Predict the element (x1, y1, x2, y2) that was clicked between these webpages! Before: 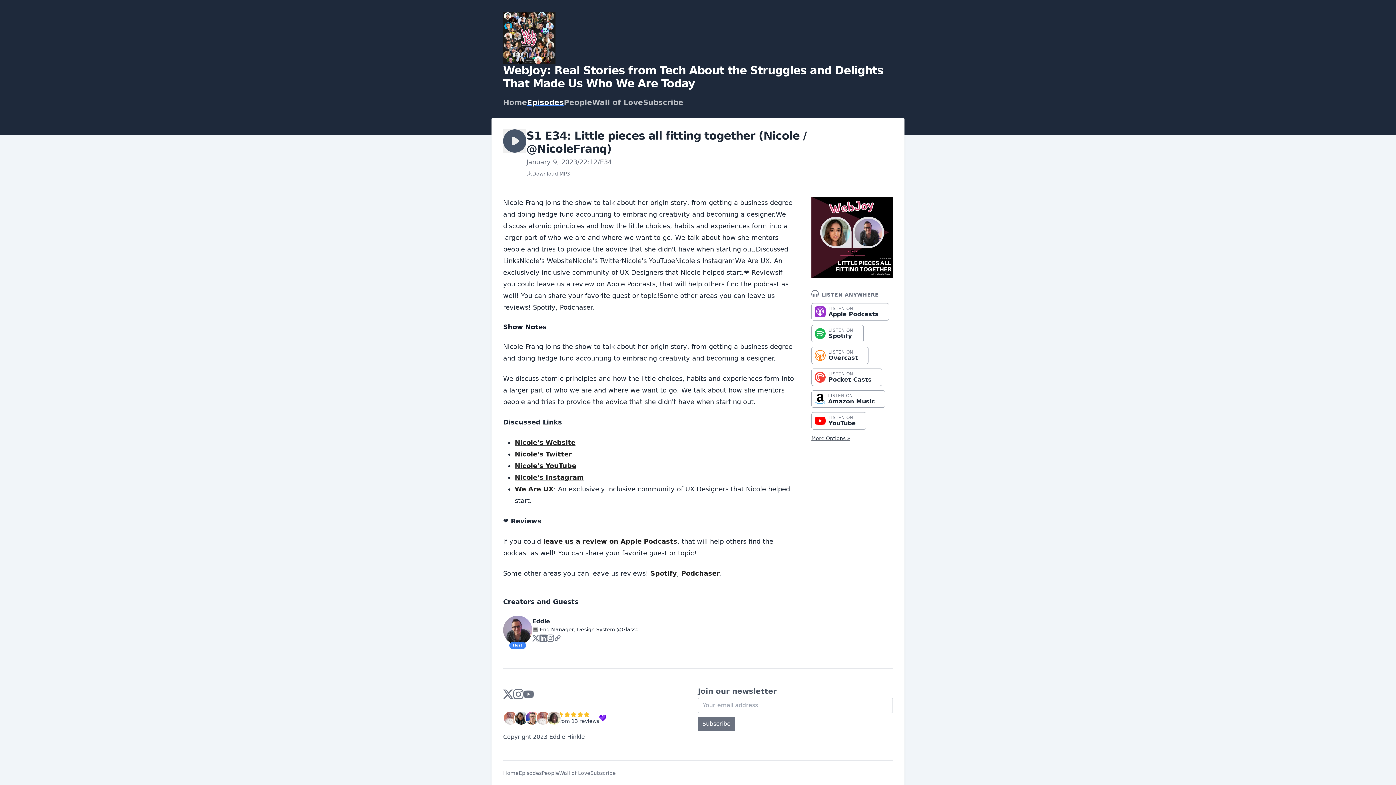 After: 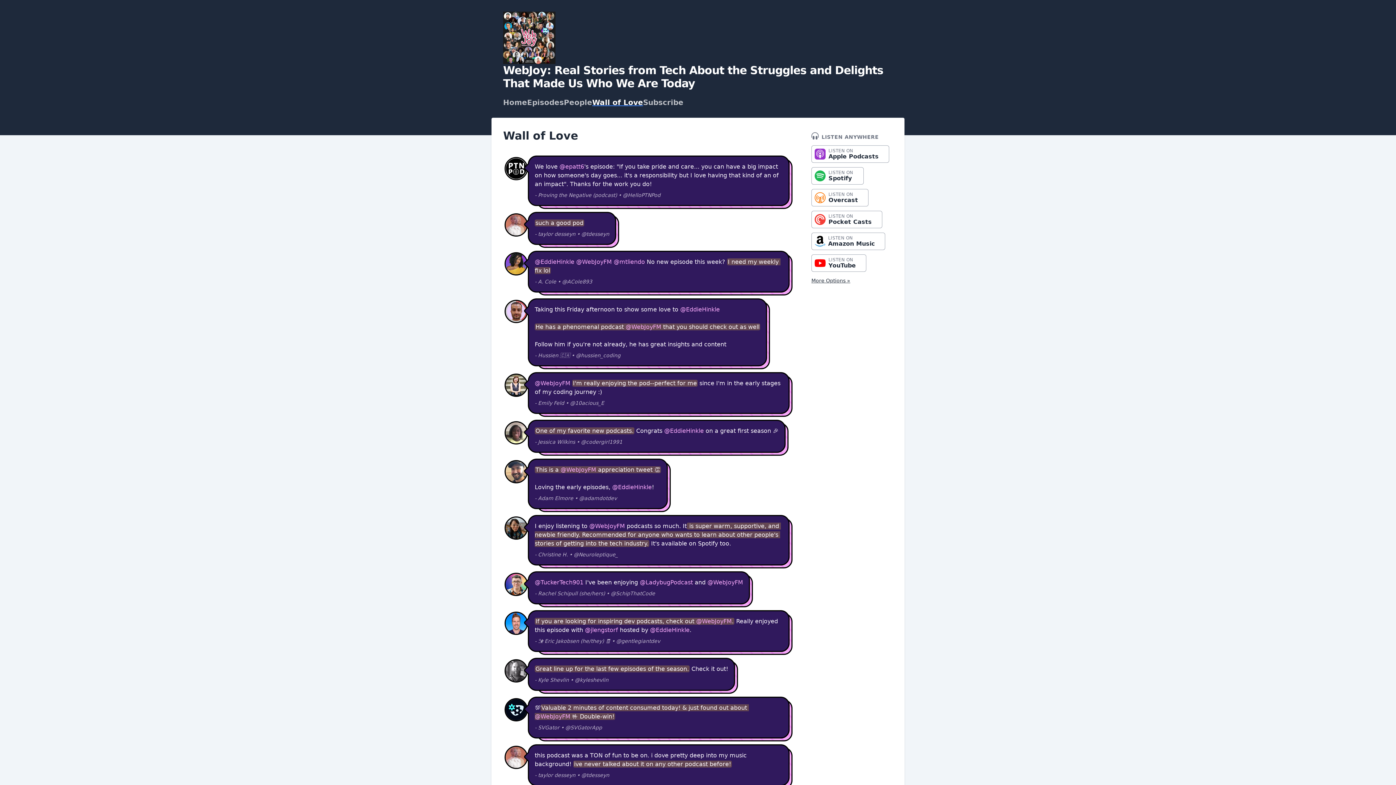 Action: label: Wall of Love bbox: (592, 98, 643, 106)